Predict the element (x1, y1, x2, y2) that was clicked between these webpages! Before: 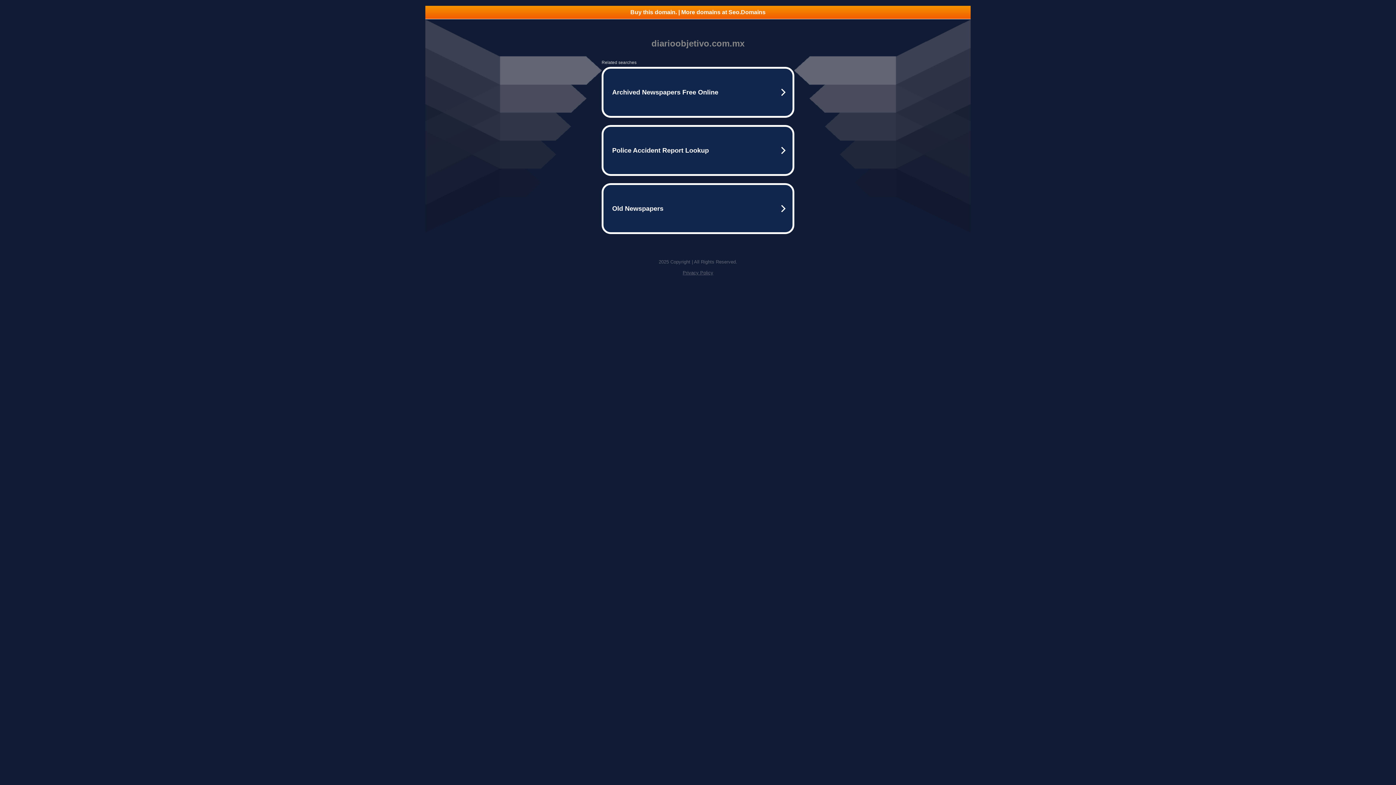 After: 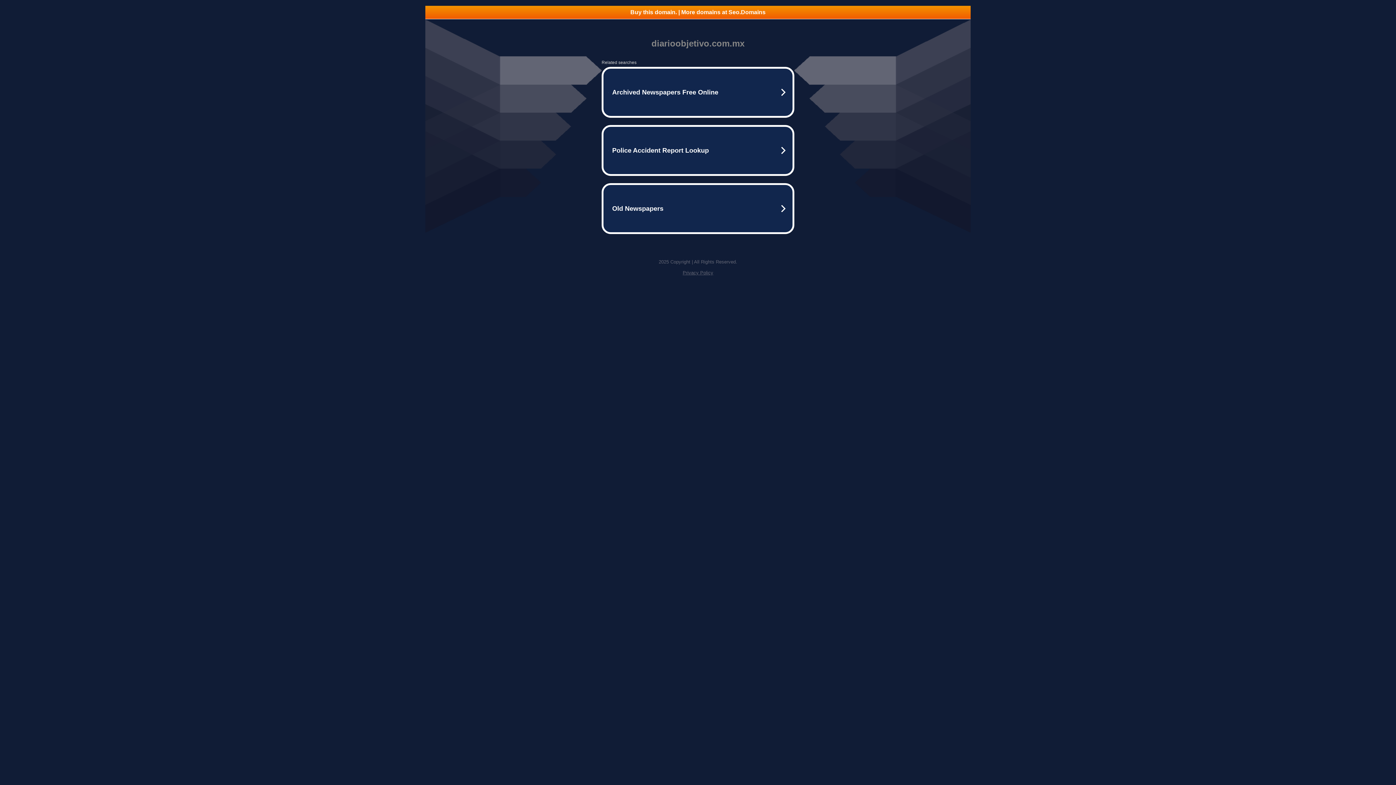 Action: label: Buy this domain. | More domains at Seo.Domains bbox: (425, 5, 970, 18)